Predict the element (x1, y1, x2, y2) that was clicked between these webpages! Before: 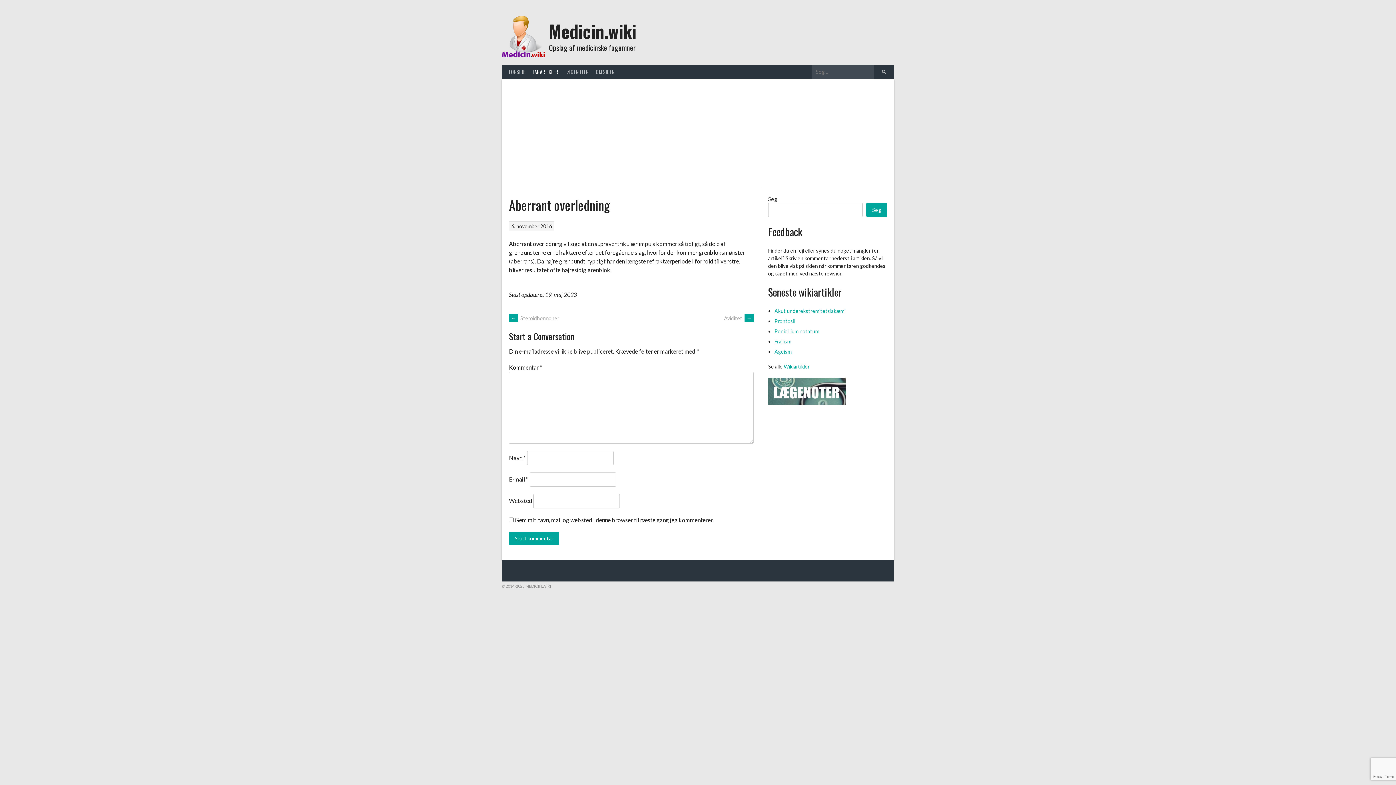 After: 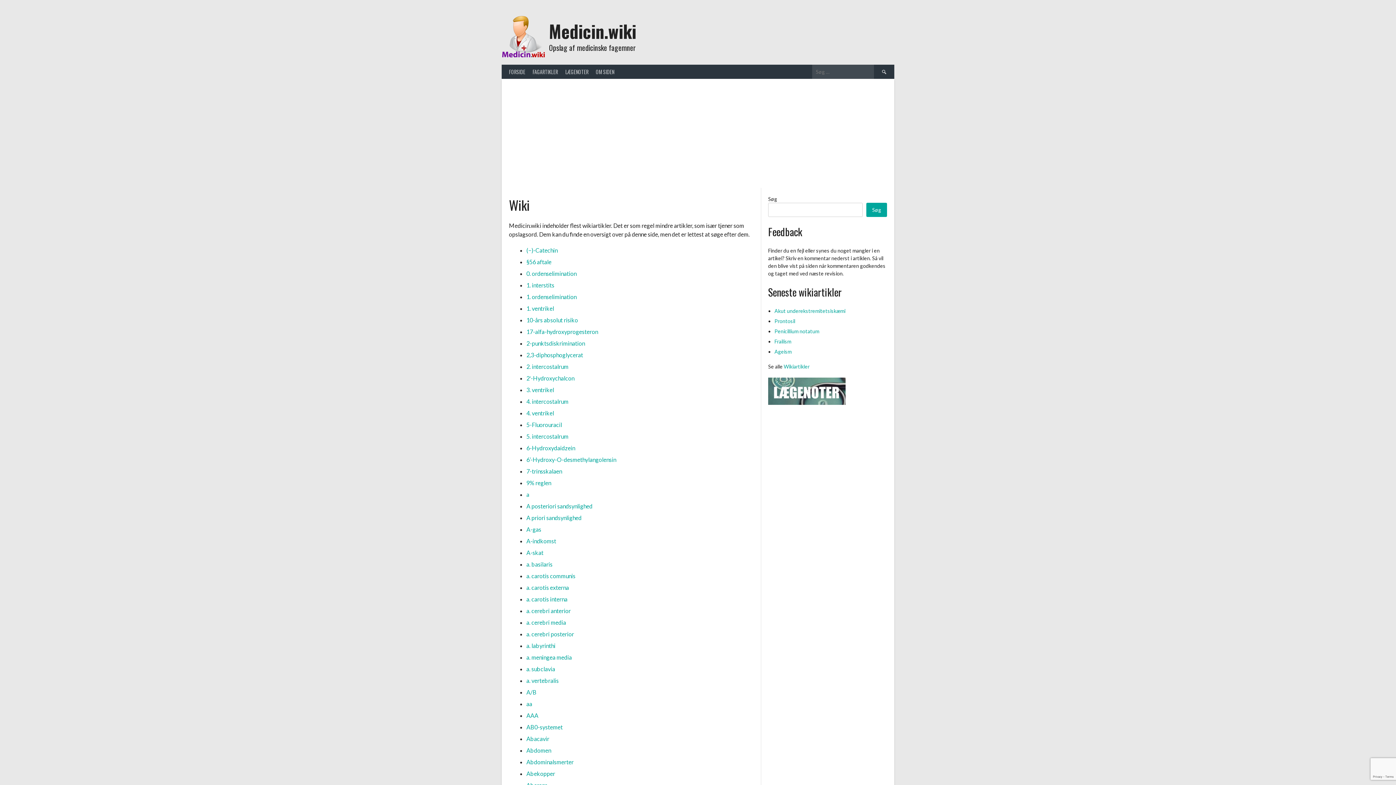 Action: bbox: (783, 363, 809, 369) label: Wikiartikler